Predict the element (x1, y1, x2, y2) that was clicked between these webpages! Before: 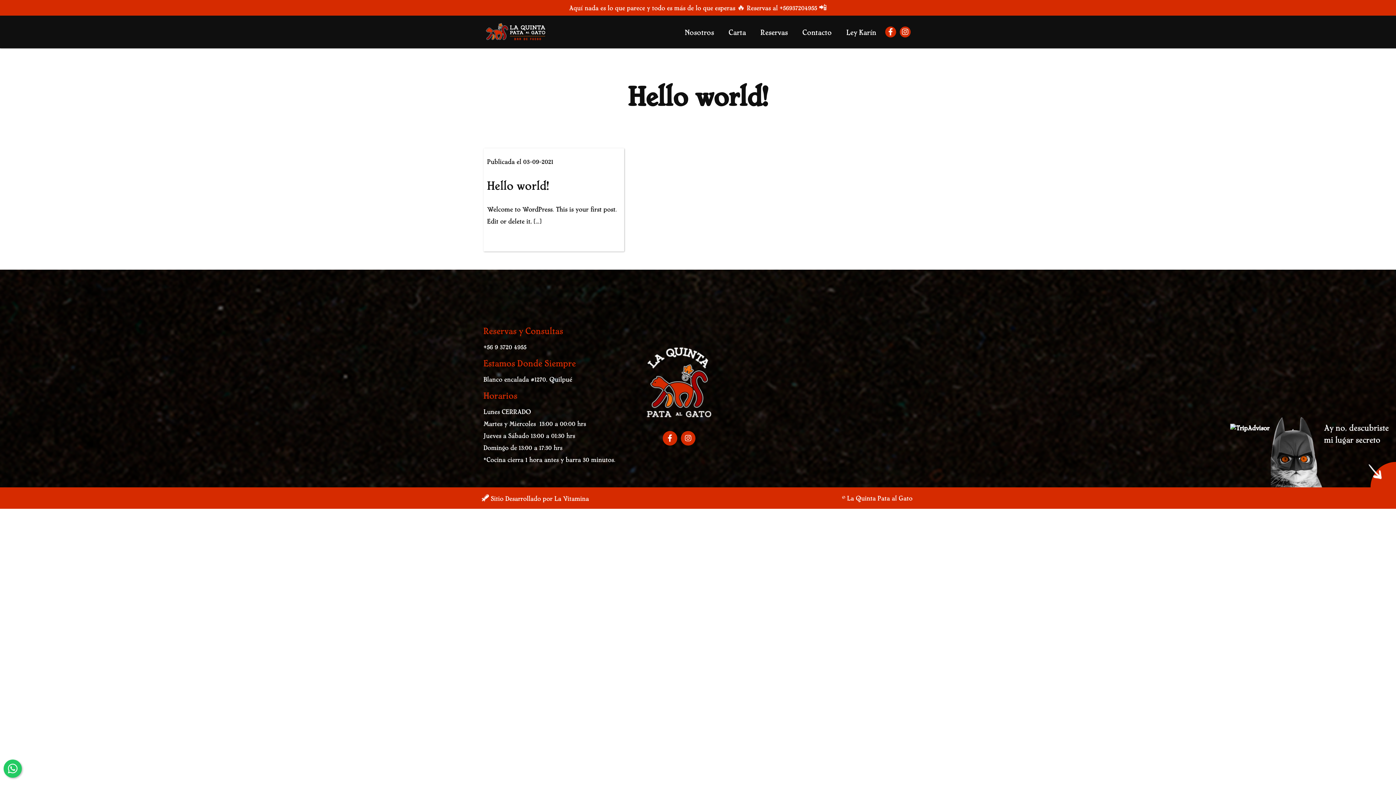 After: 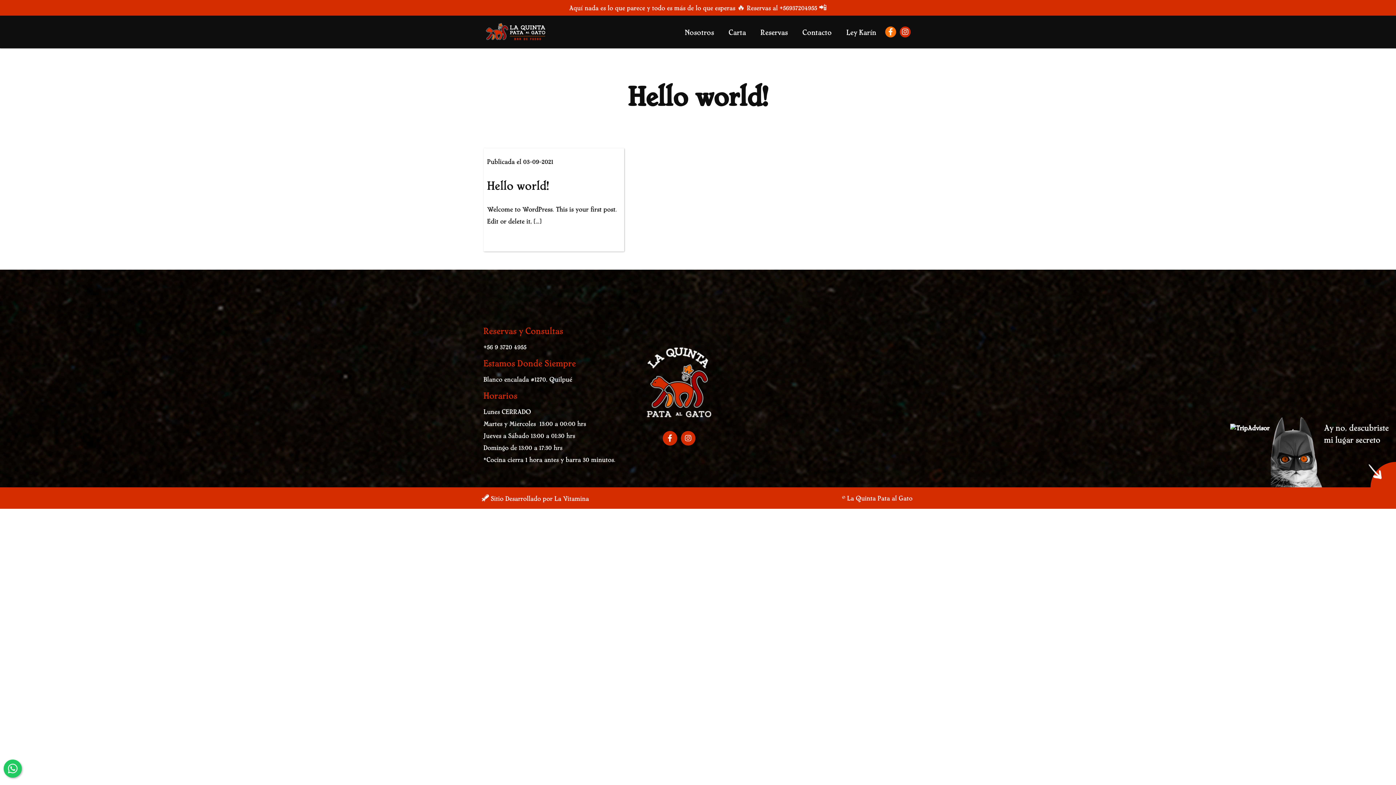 Action: bbox: (885, 26, 896, 37)